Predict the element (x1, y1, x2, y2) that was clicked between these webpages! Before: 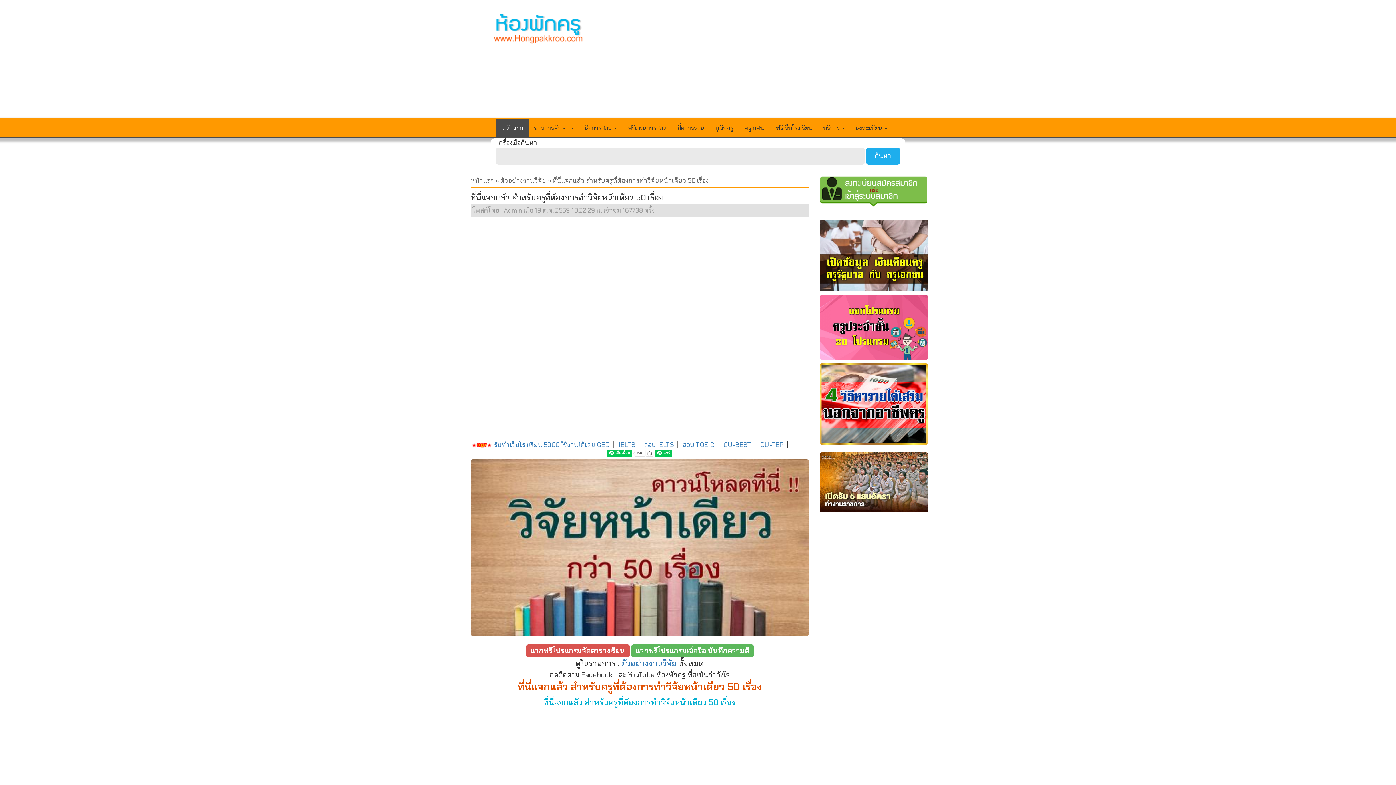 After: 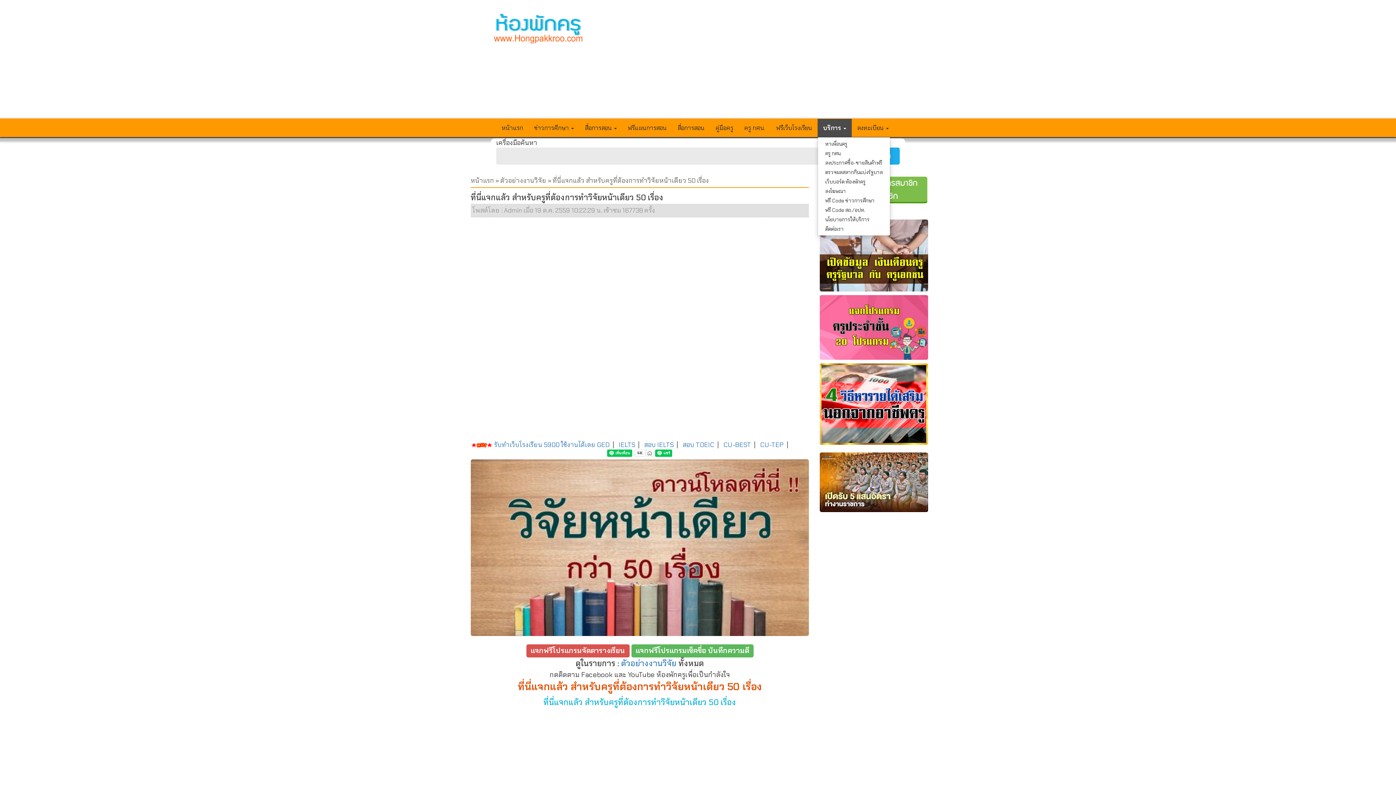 Action: label: บริการ  bbox: (817, 118, 850, 137)